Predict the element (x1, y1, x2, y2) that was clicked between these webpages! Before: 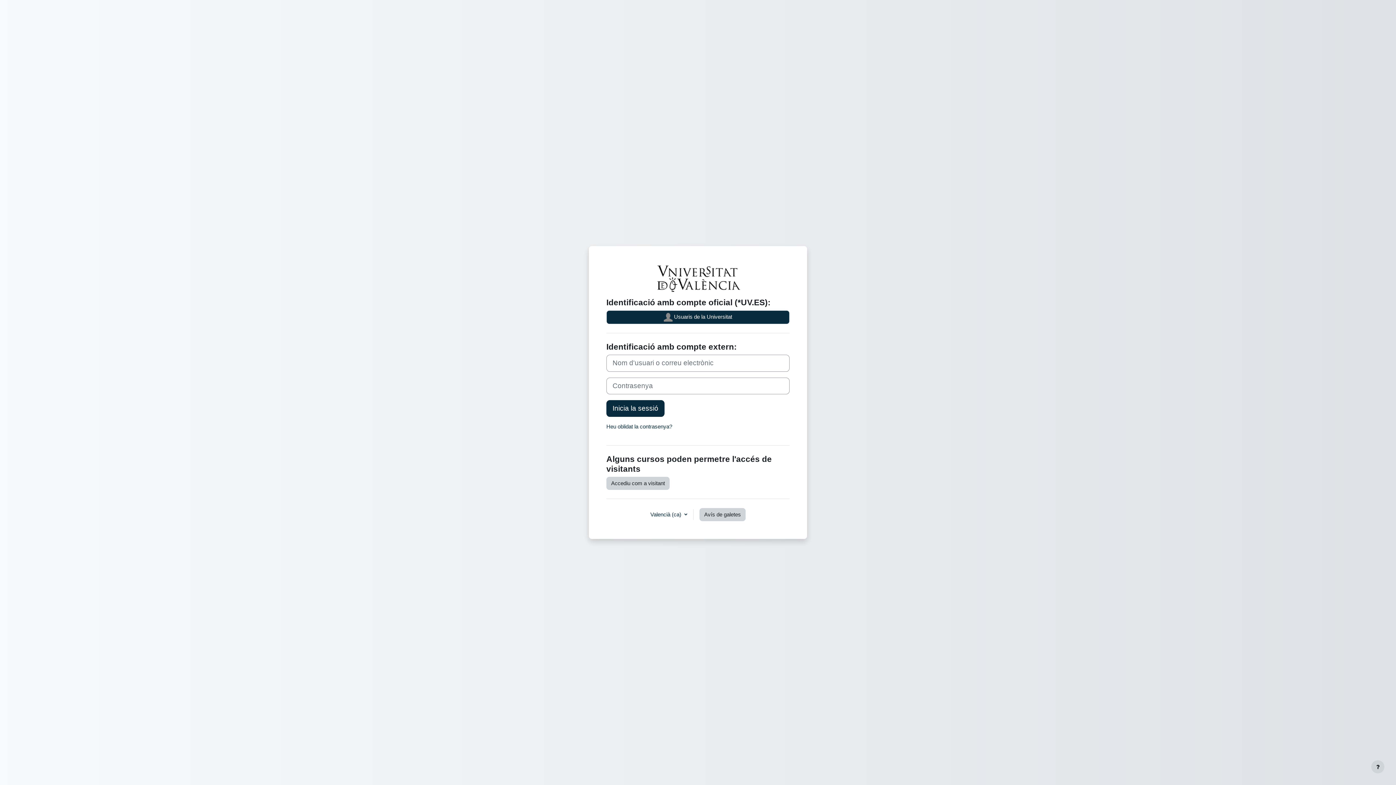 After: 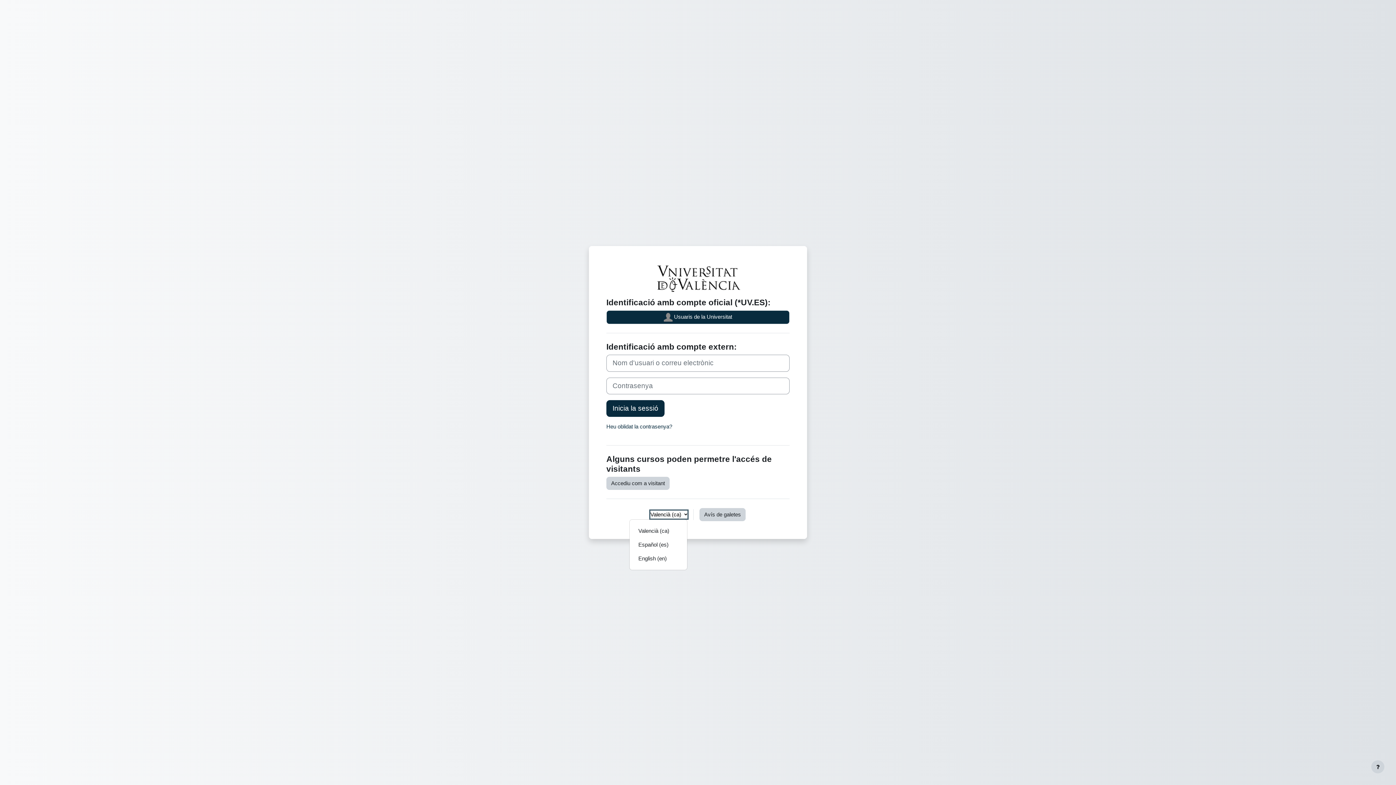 Action: bbox: (650, 510, 687, 518) label: Valencià ‎(ca)‎